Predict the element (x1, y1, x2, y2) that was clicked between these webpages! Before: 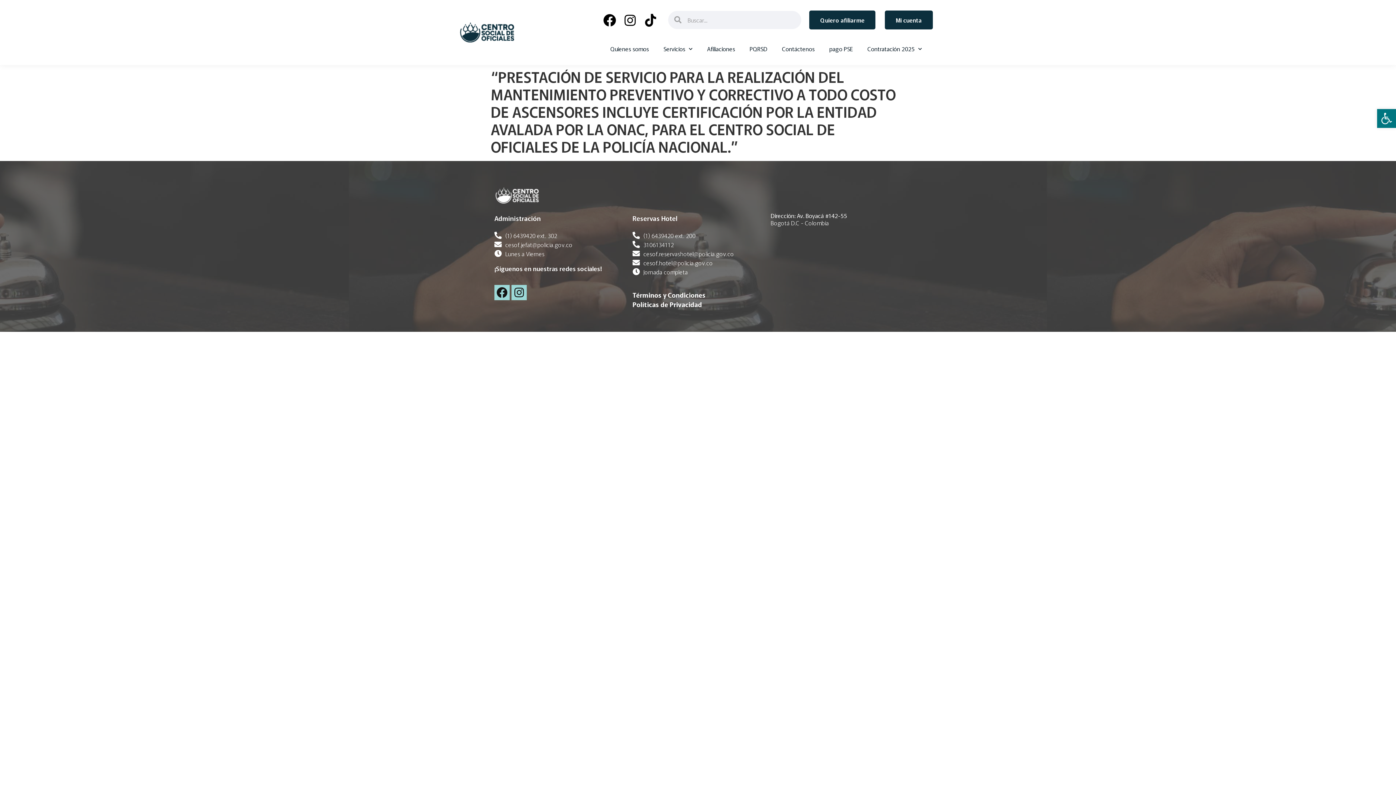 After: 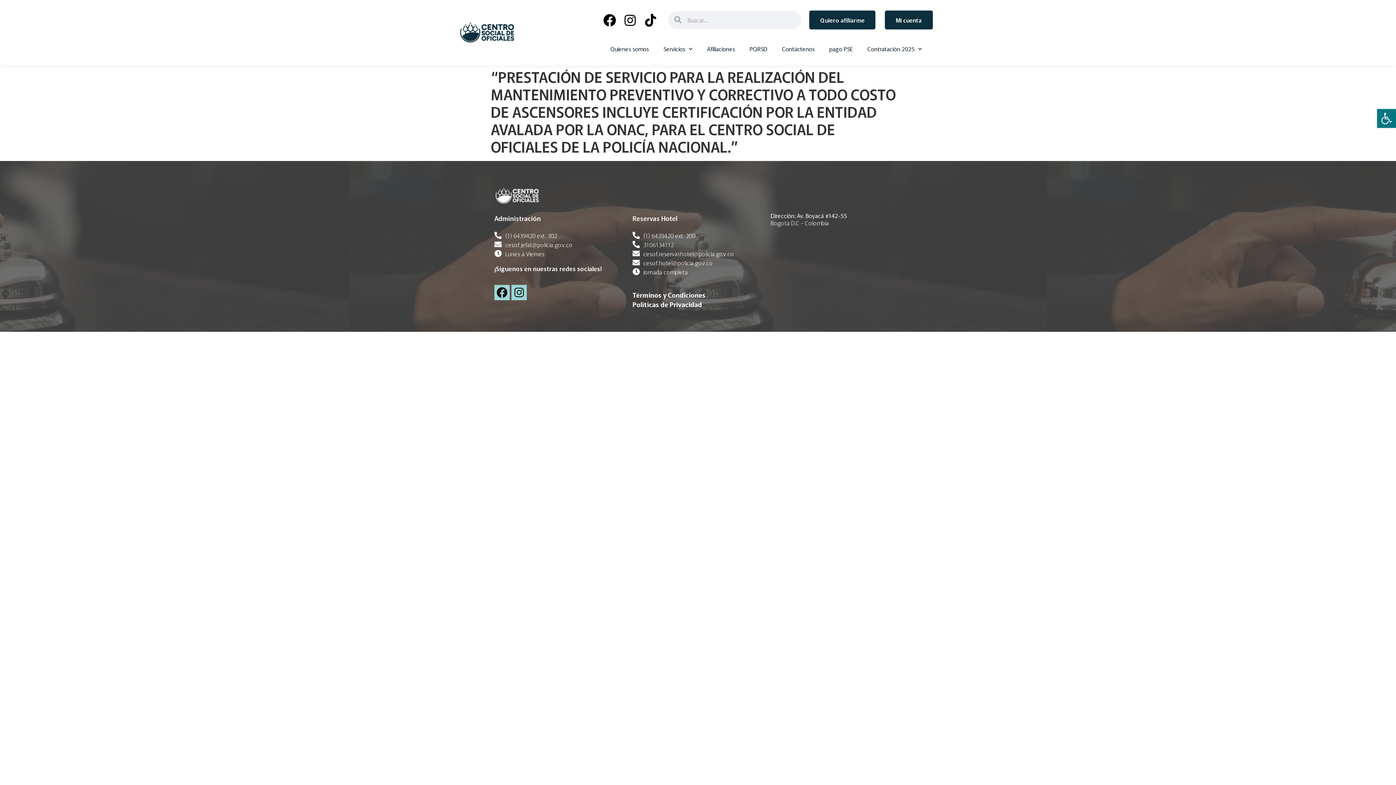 Action: bbox: (632, 259, 763, 266) label: cesof.hotel@policia.gov.co